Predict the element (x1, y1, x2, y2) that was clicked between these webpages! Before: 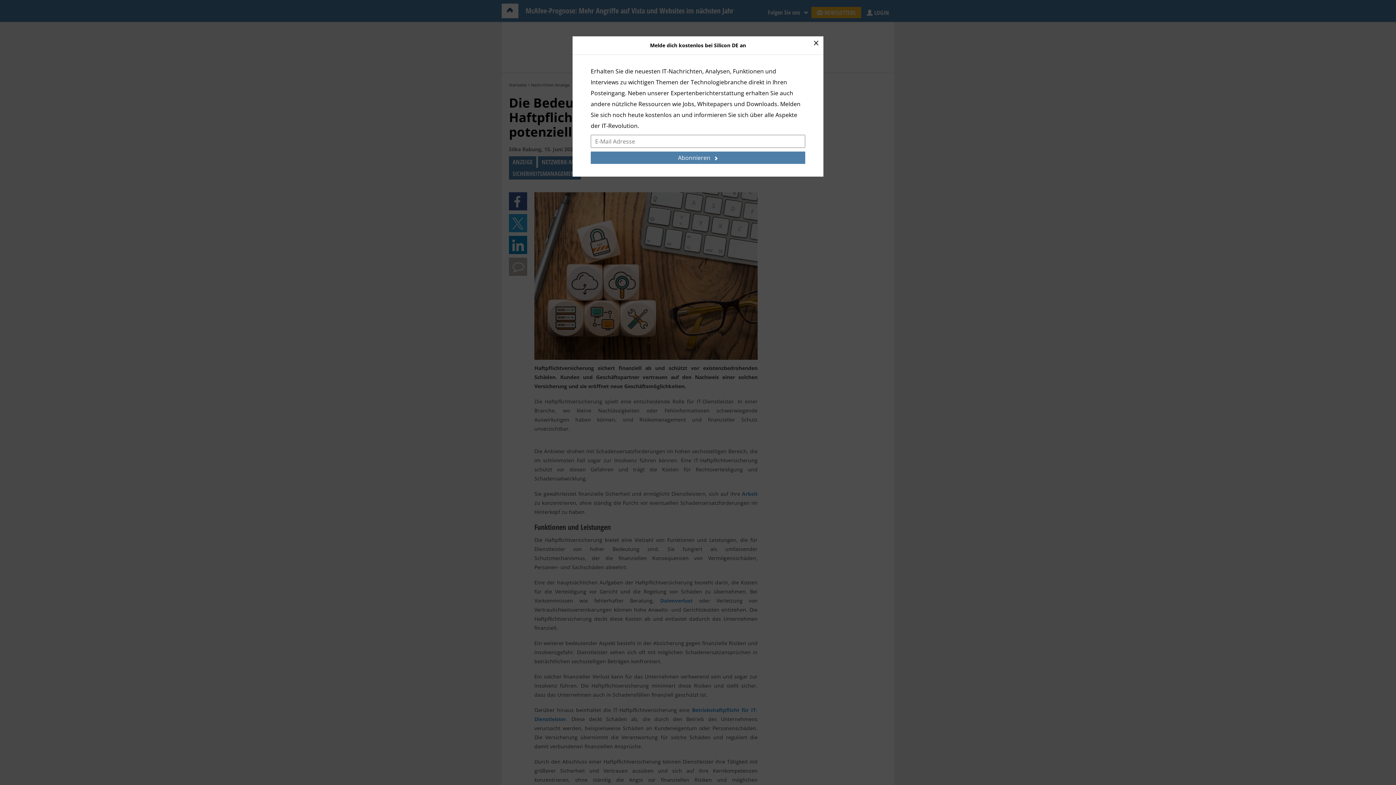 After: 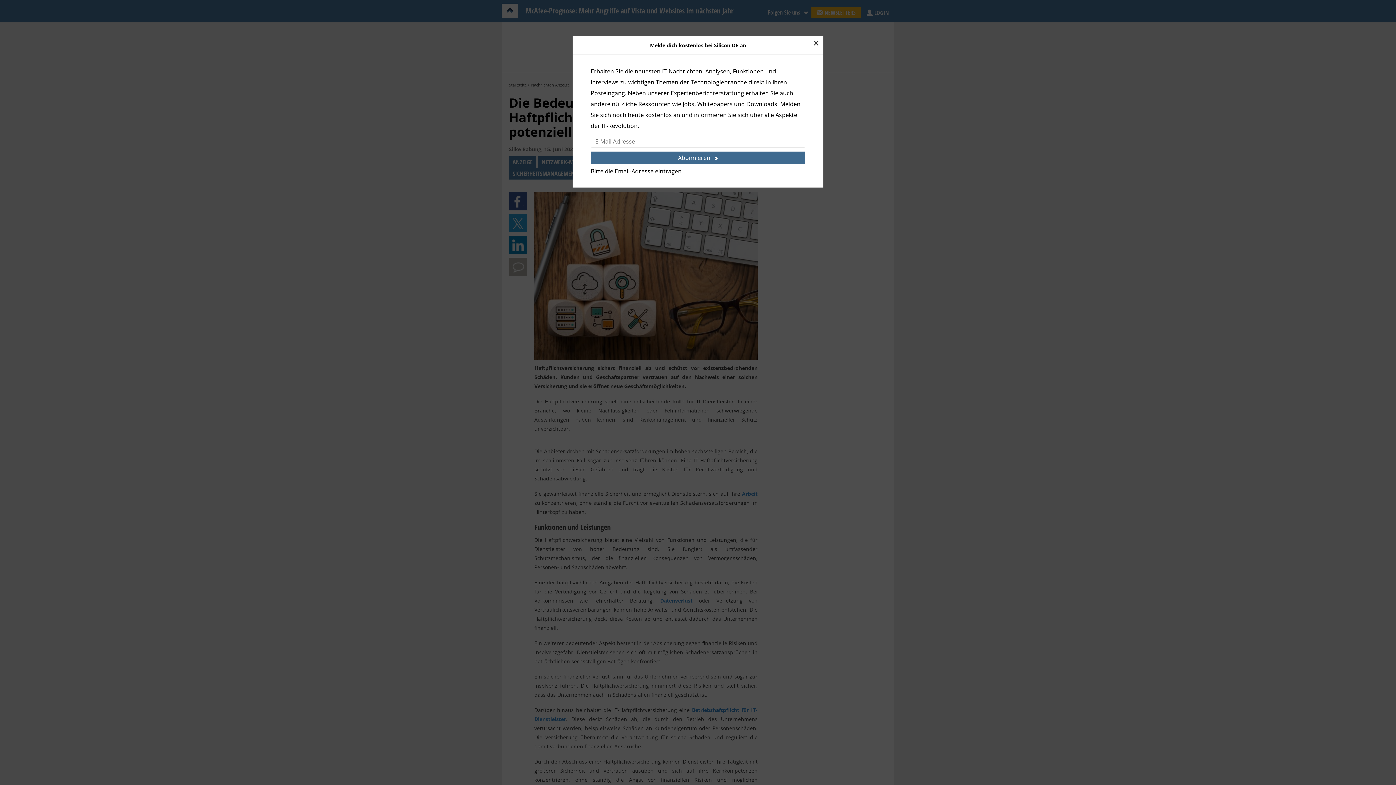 Action: label: Abonnieren bbox: (590, 151, 805, 164)